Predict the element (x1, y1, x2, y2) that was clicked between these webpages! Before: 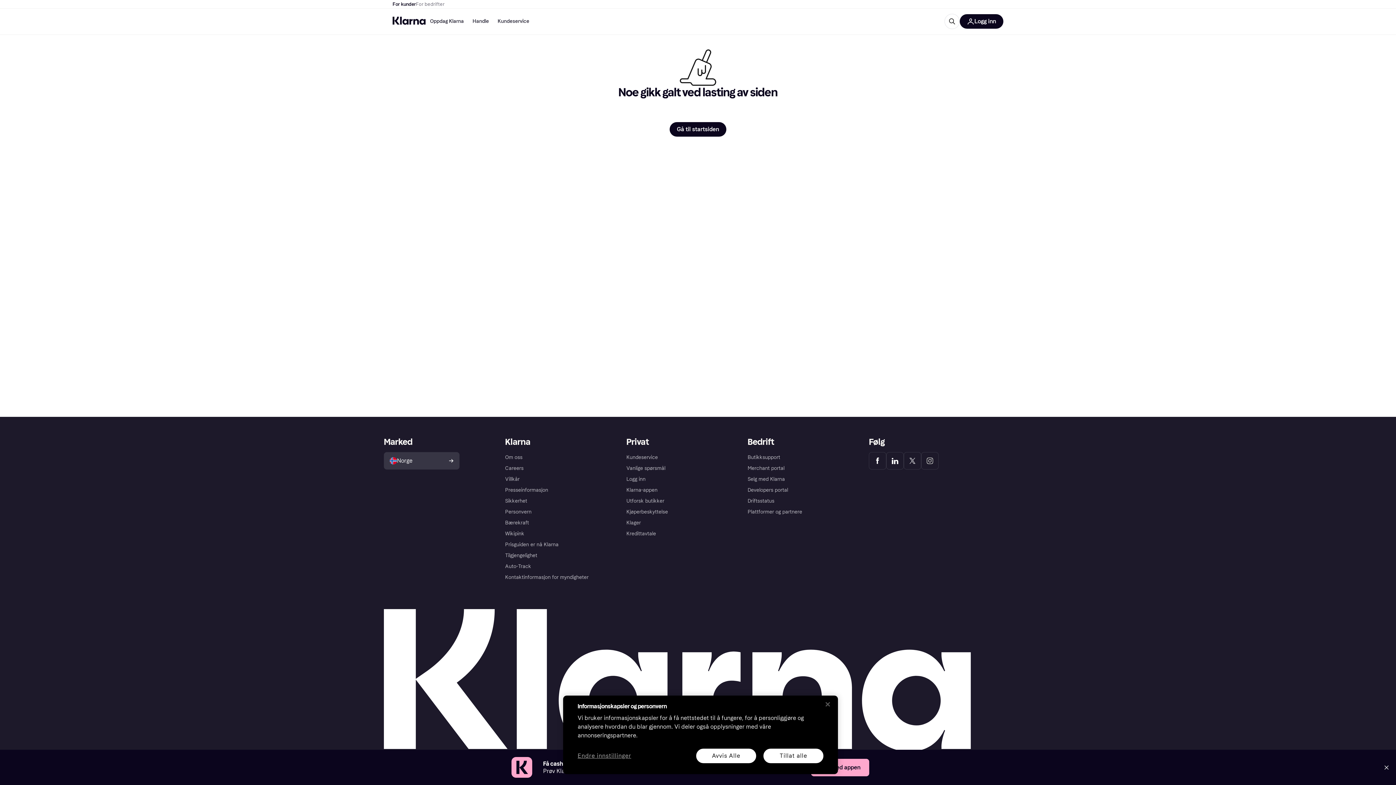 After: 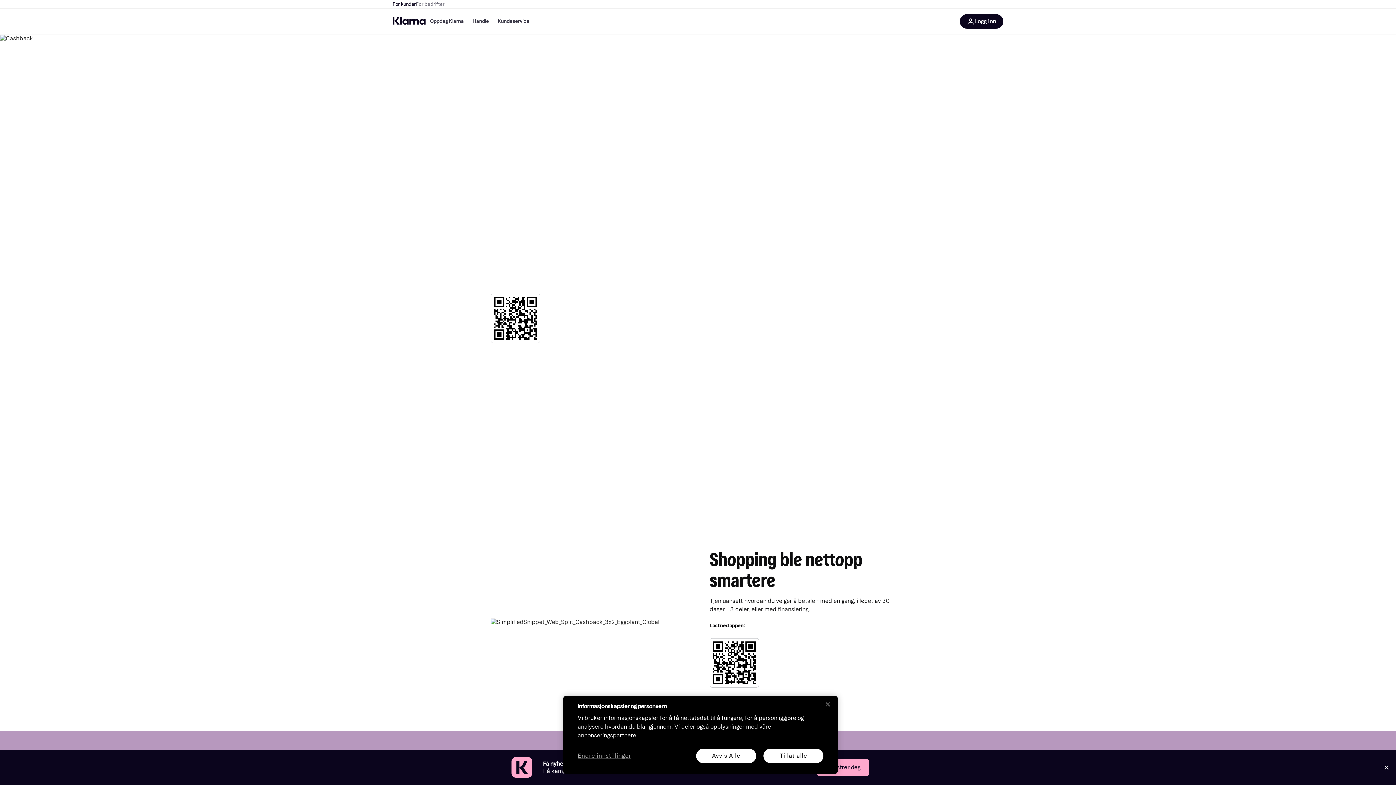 Action: label: Last ned appen bbox: (811, 759, 869, 776)